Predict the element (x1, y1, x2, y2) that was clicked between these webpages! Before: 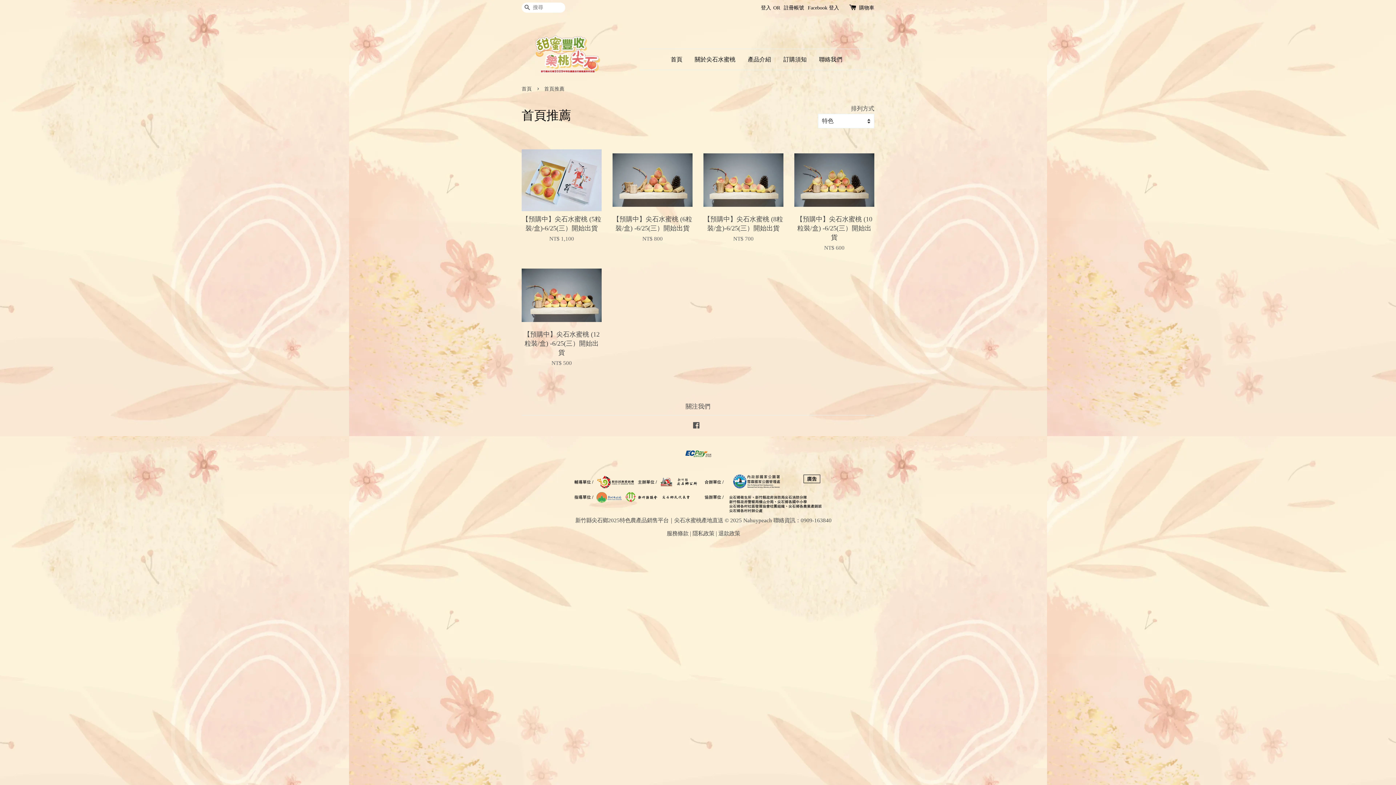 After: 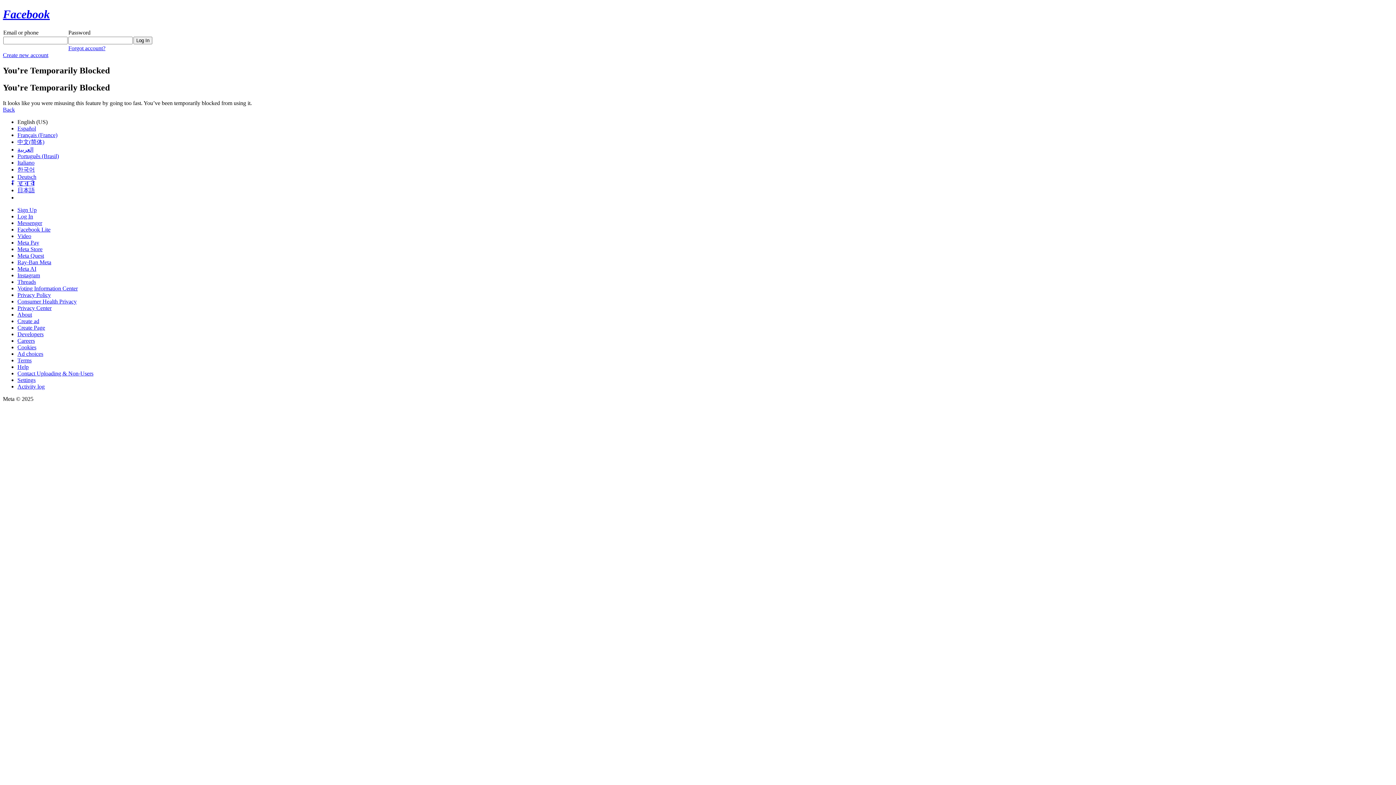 Action: bbox: (808, 5, 839, 10) label: Facebook 登入